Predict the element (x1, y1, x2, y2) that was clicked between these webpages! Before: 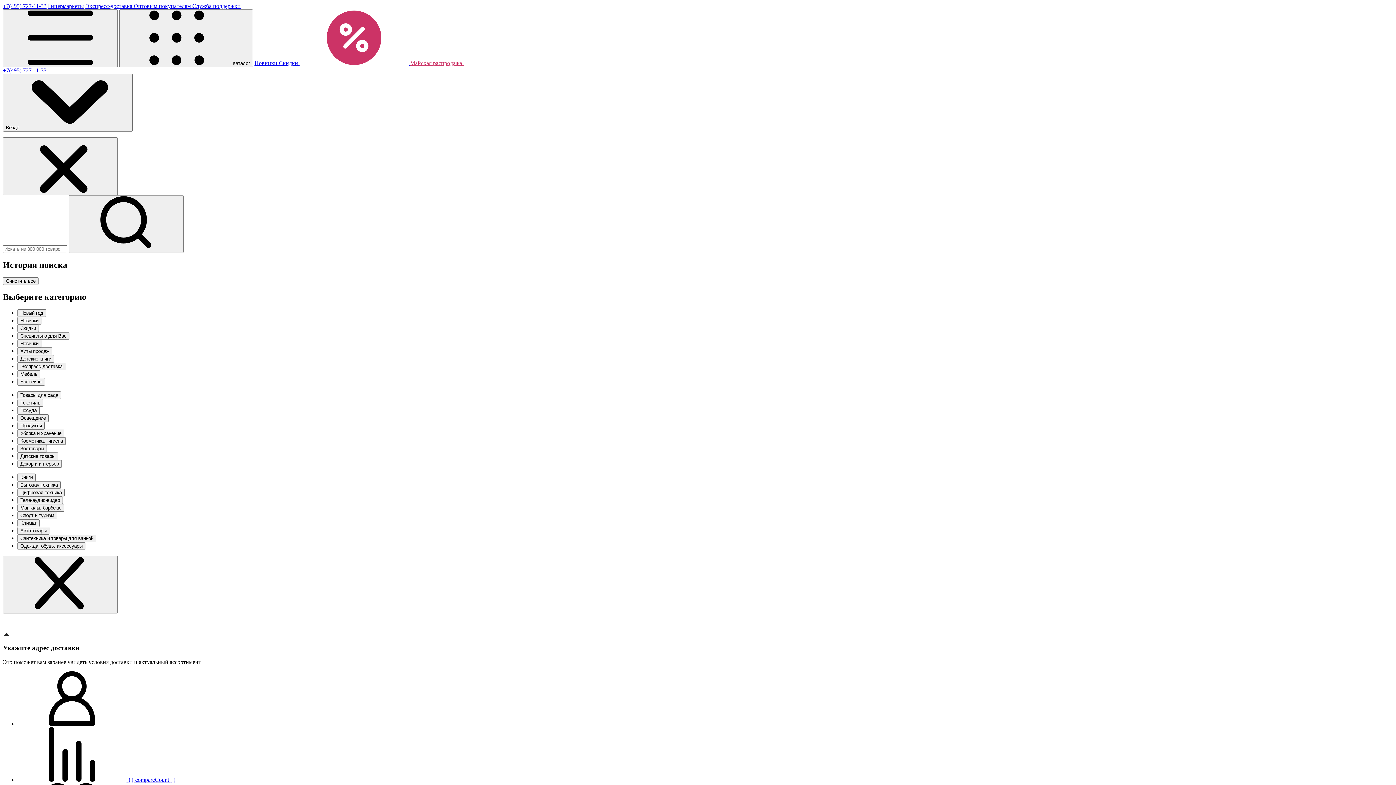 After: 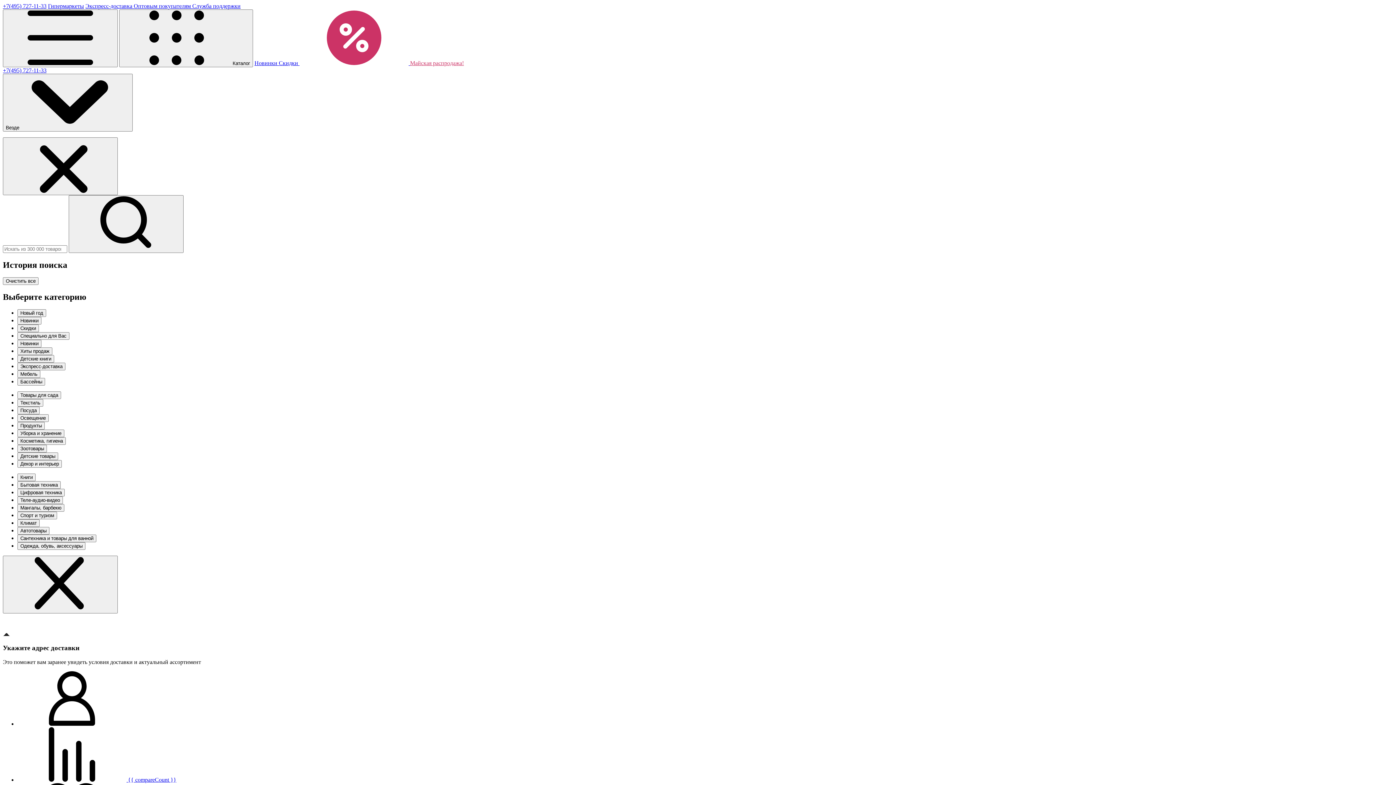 Action: bbox: (133, 67, 192, 73) label: Оптовым покупателям 